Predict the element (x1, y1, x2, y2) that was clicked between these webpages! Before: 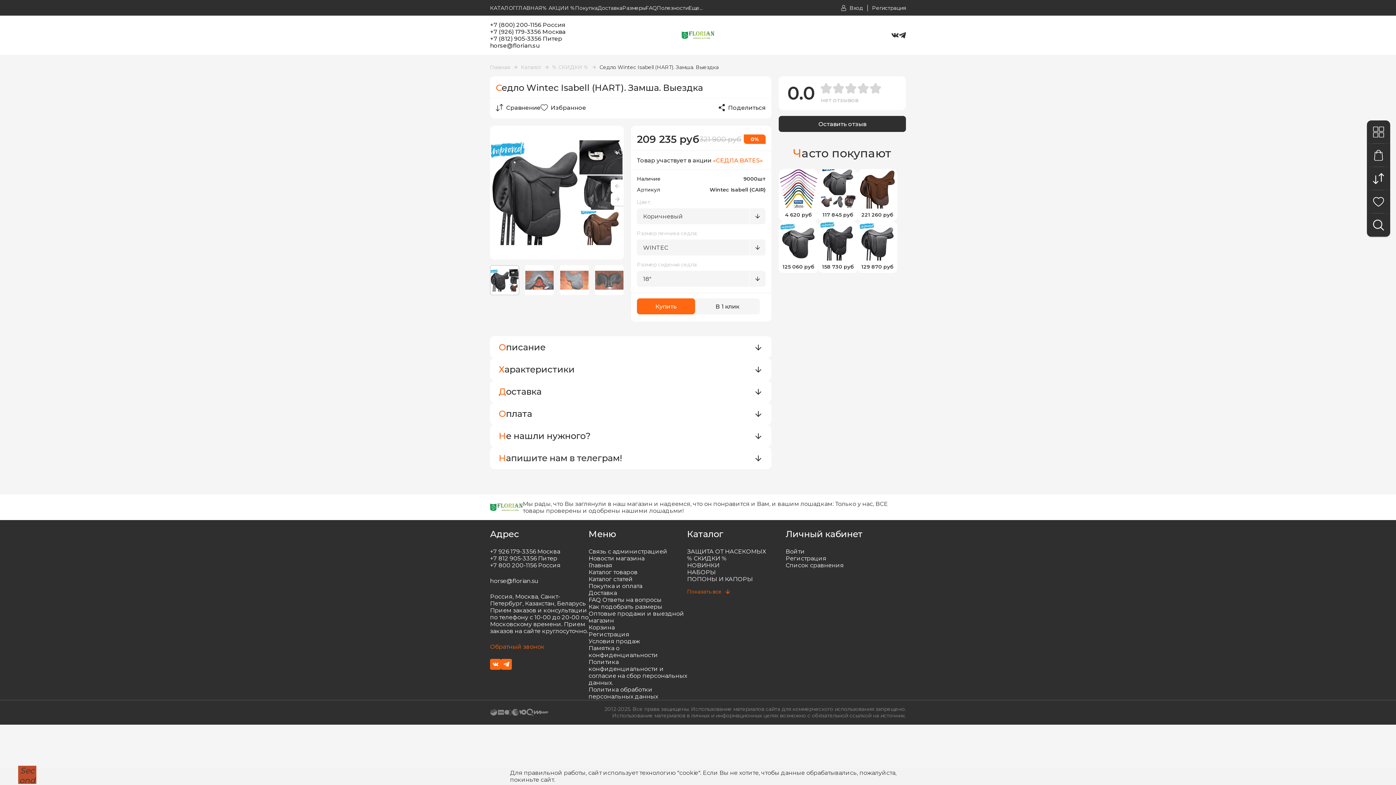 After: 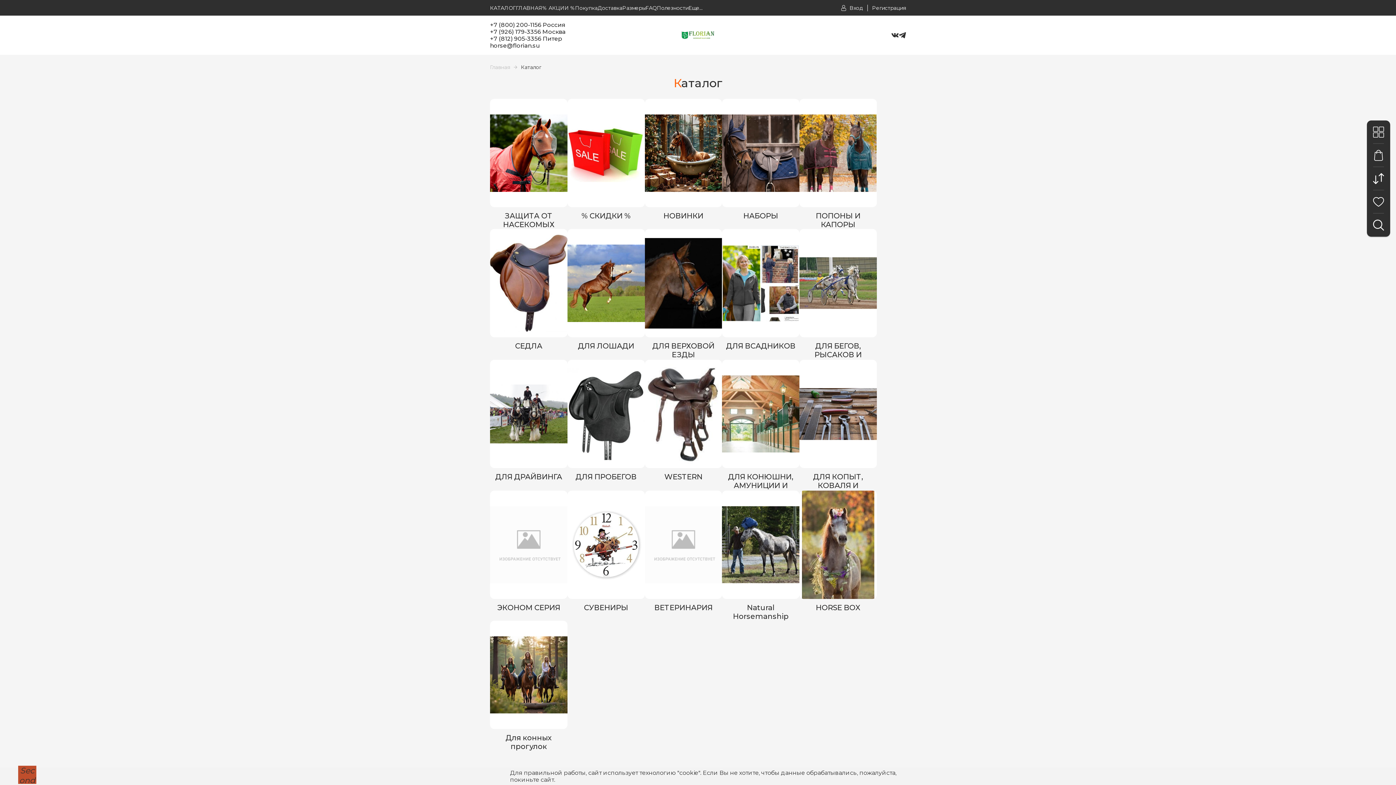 Action: label: КАТАЛОГ bbox: (490, 4, 516, 11)